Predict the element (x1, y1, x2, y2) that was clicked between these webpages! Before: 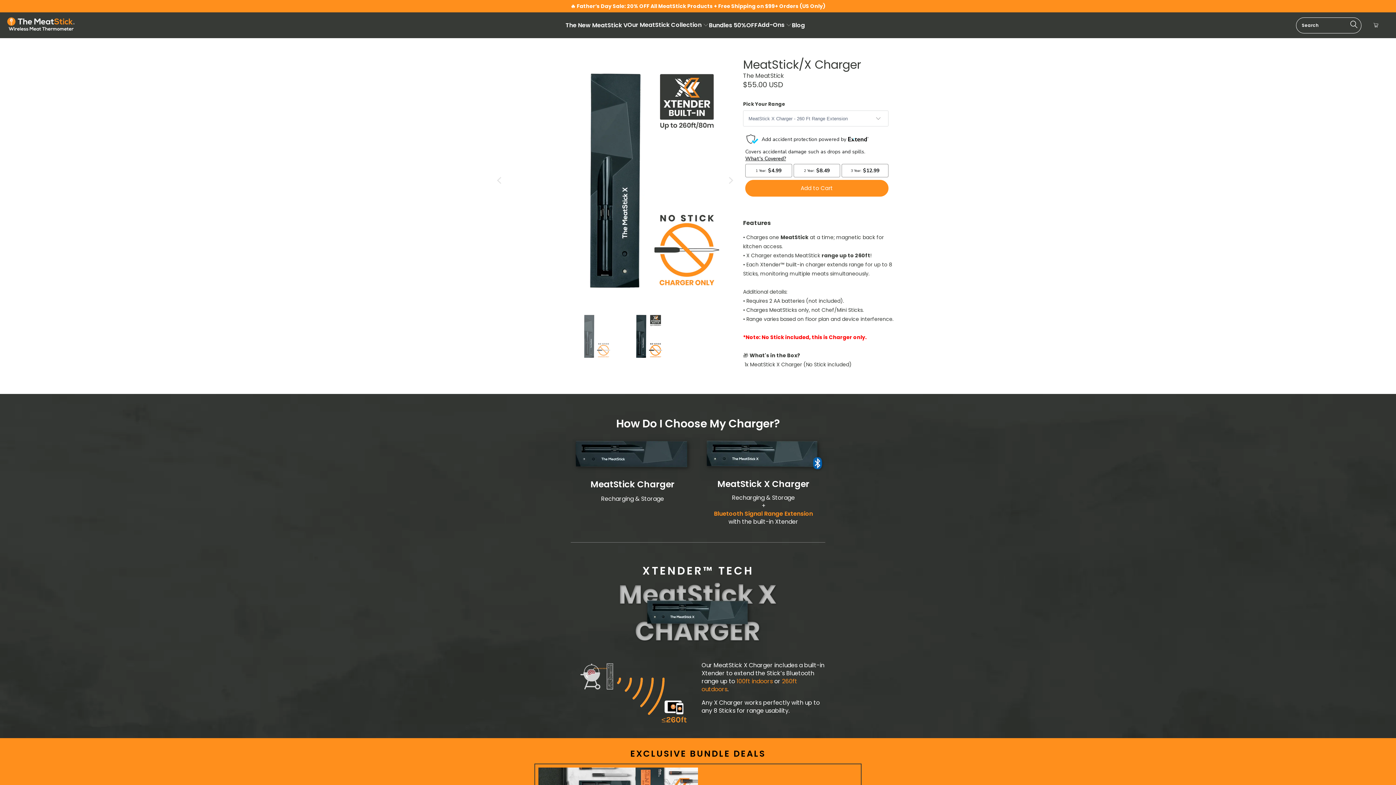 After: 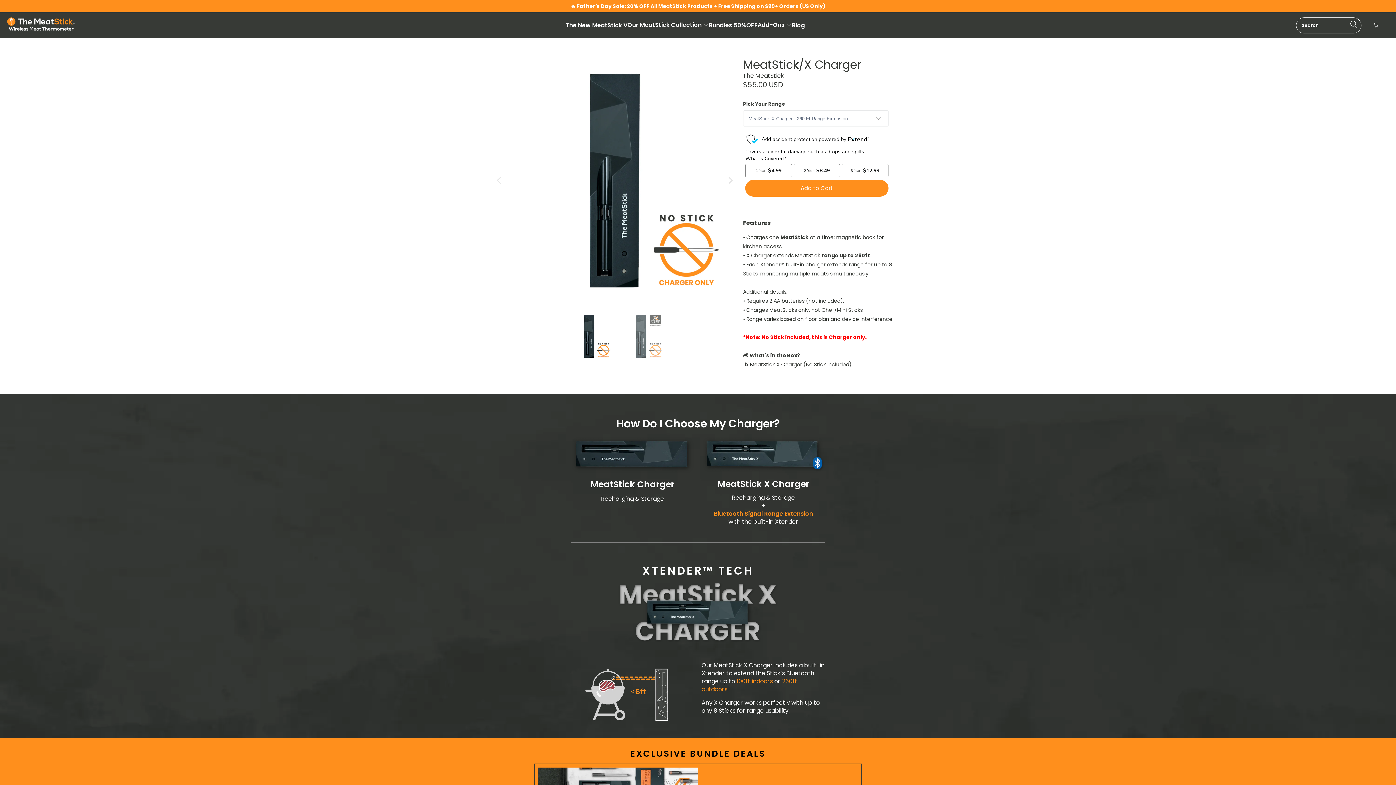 Action: bbox: (724, 60, 736, 301) label: Next